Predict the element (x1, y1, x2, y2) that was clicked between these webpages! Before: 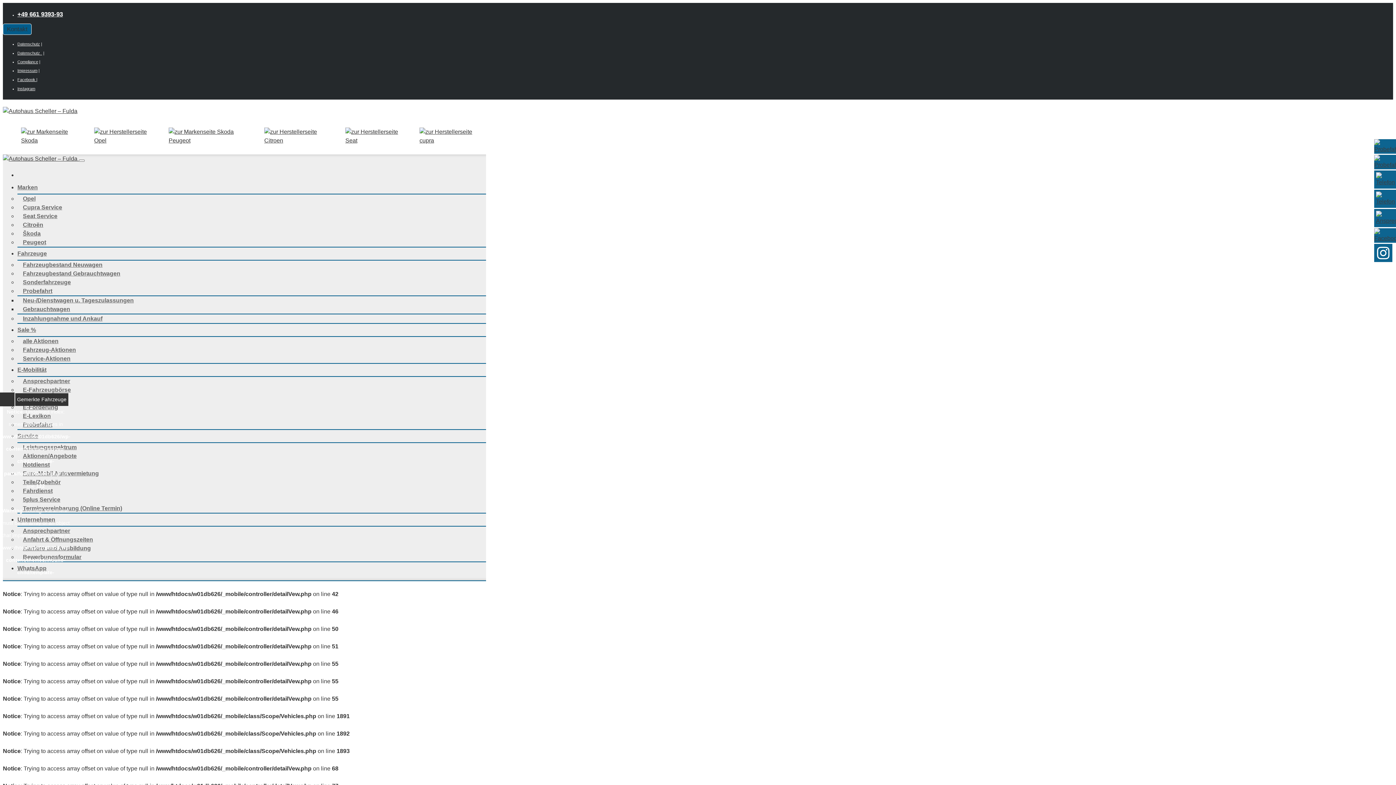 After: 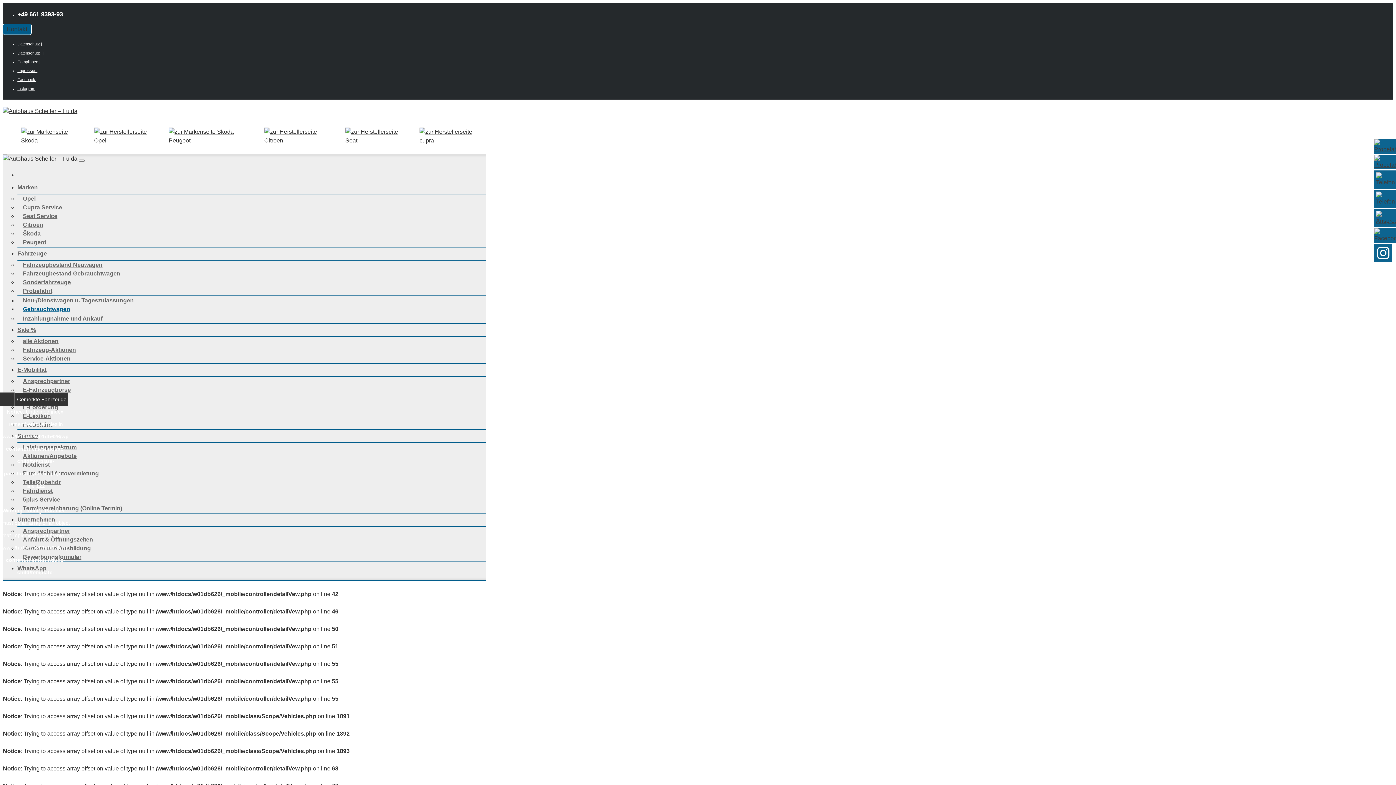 Action: label: Gebrauchtwagen bbox: (17, 304, 75, 314)